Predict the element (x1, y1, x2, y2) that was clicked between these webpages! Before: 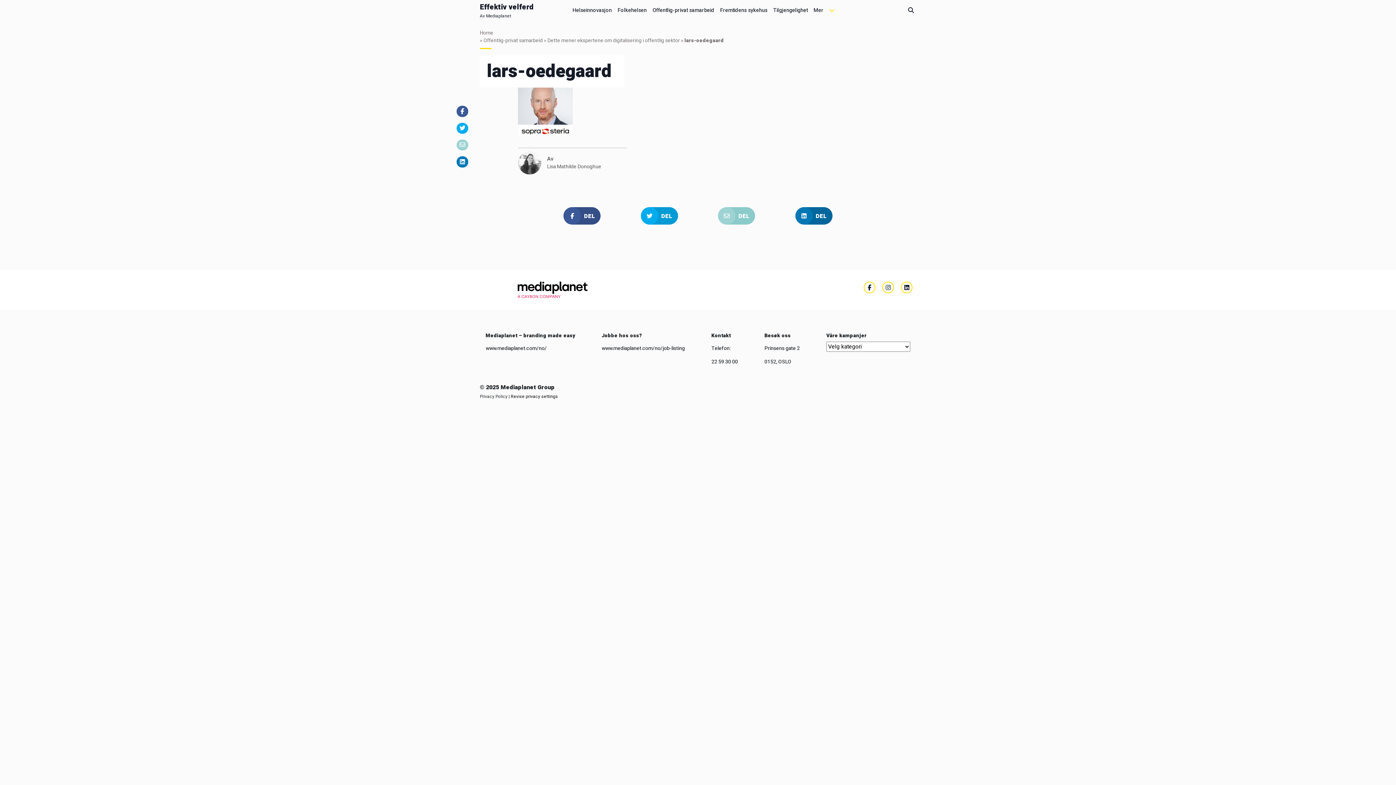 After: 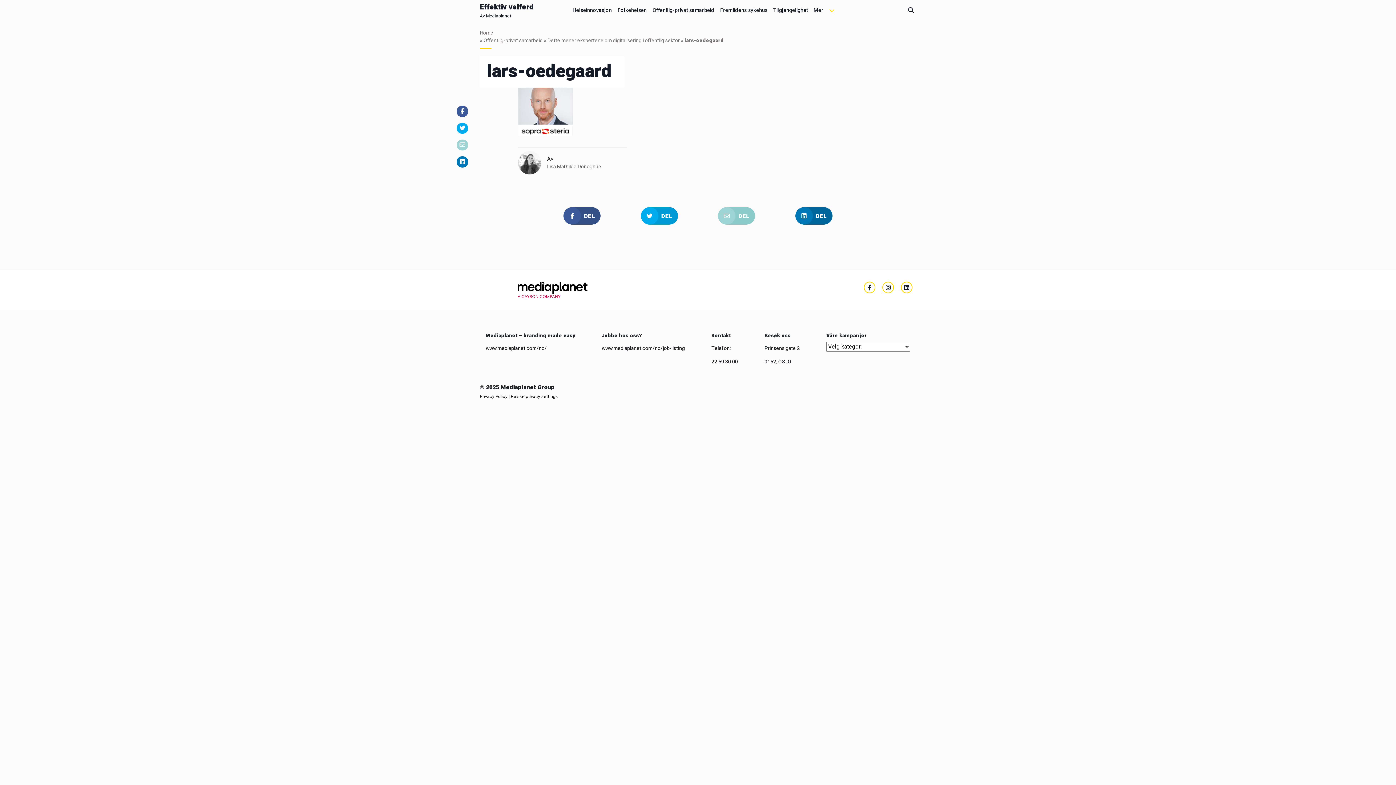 Action: bbox: (456, 139, 468, 150)